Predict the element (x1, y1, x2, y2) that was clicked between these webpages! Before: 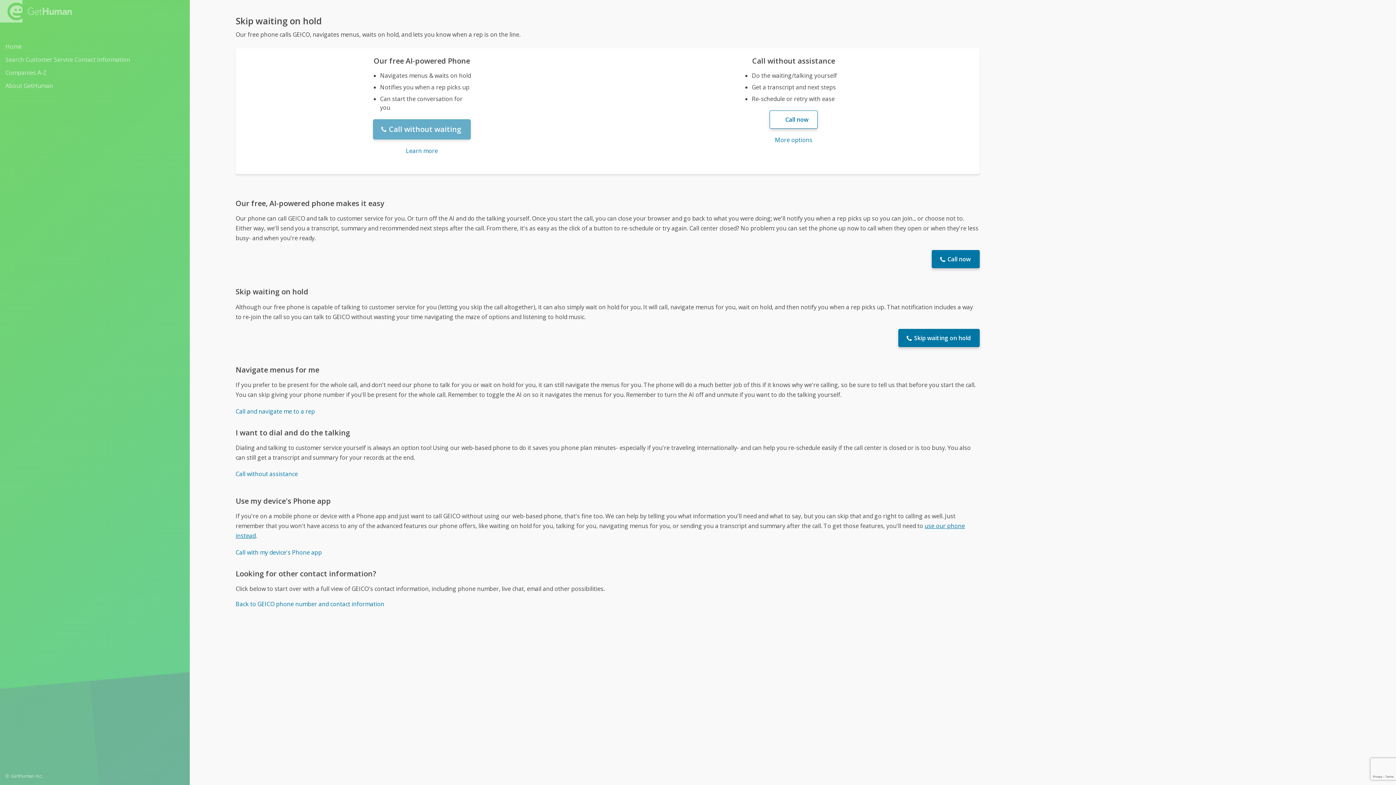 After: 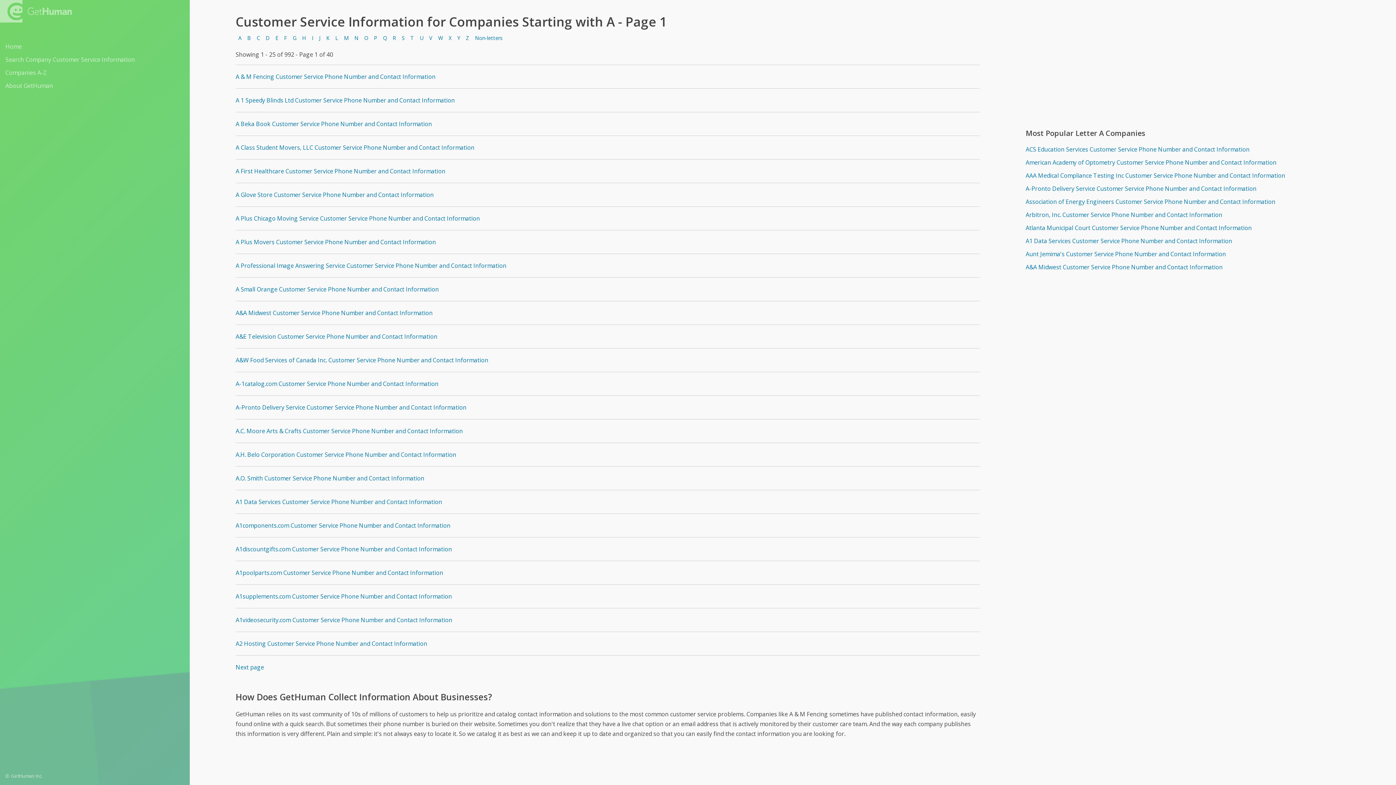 Action: bbox: (5, 66, 184, 78) label: Companies A-Z